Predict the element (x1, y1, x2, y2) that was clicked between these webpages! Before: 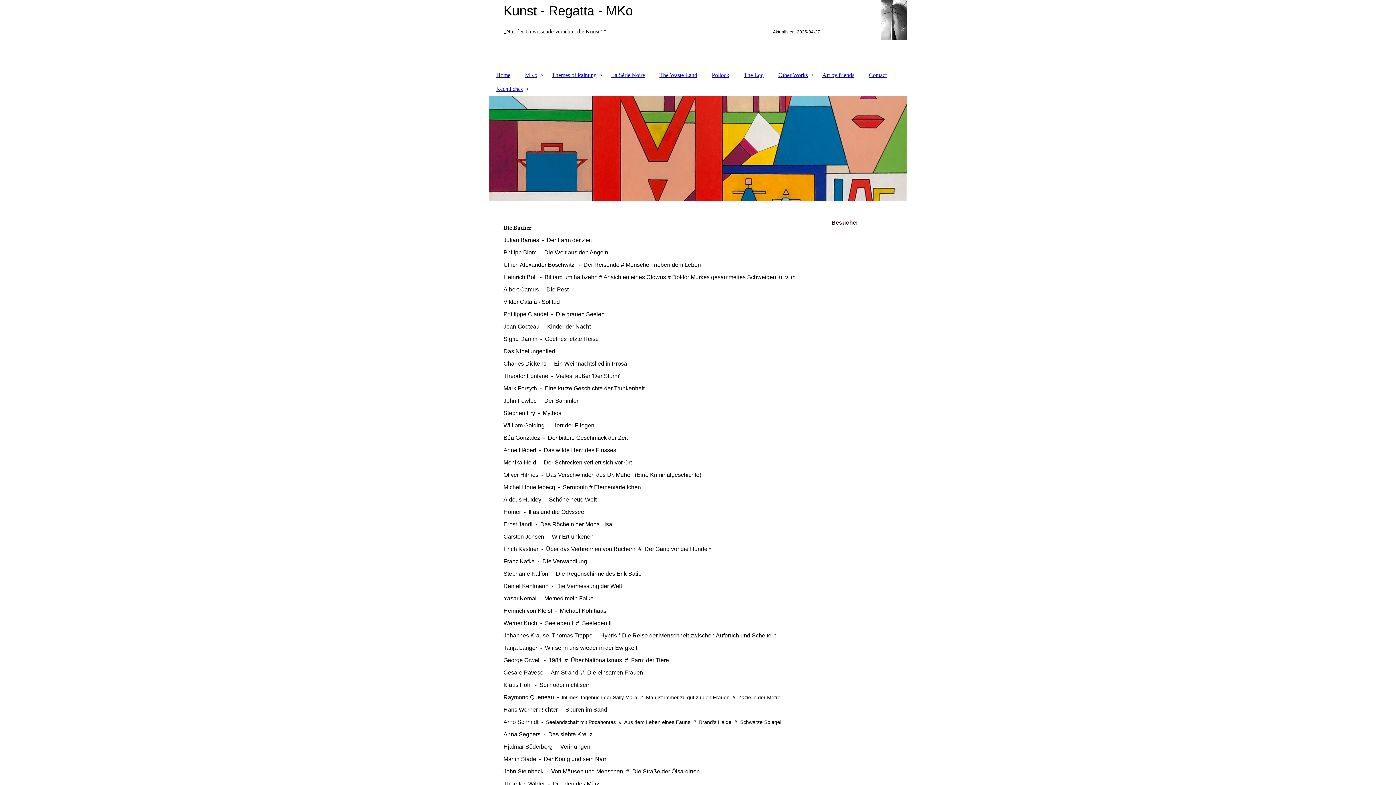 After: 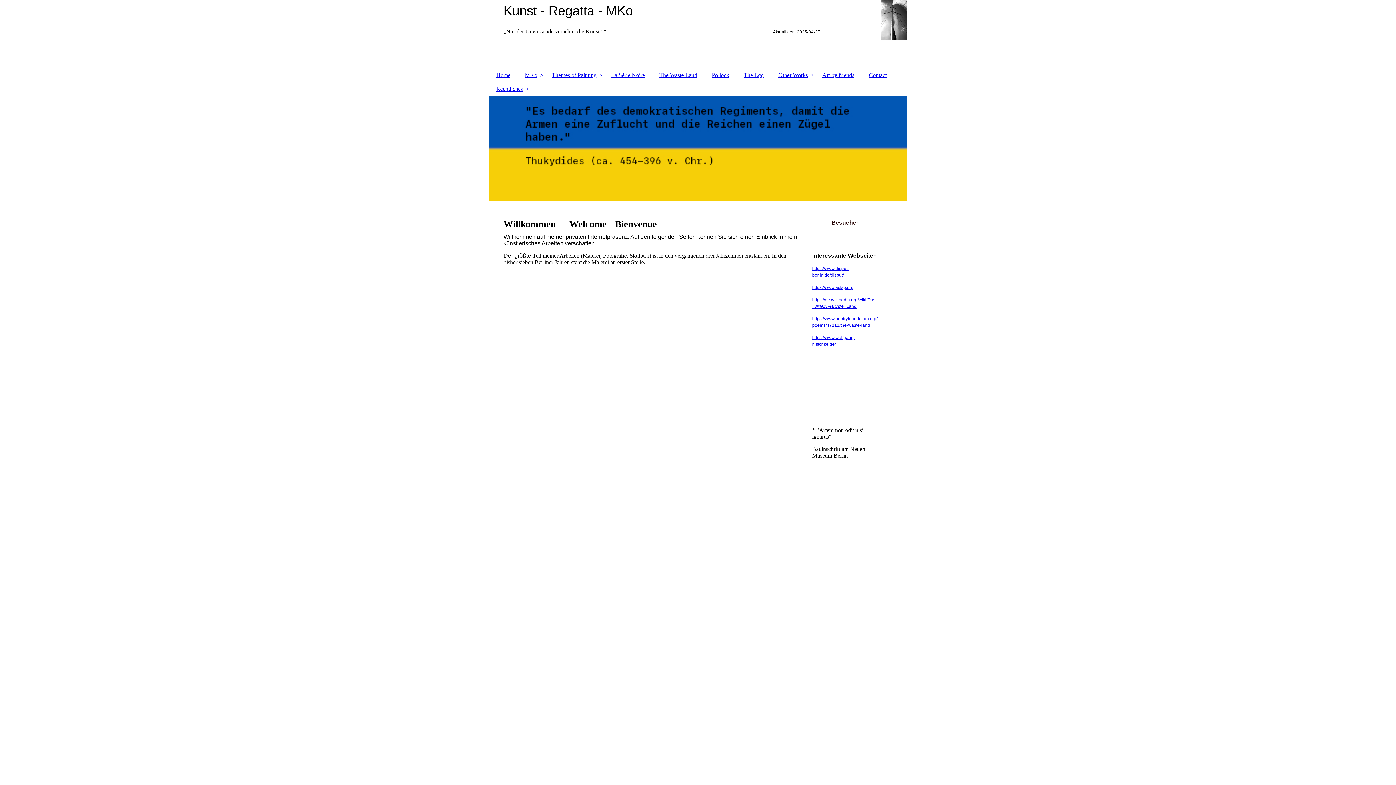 Action: bbox: (489, 68, 517, 82) label: Home